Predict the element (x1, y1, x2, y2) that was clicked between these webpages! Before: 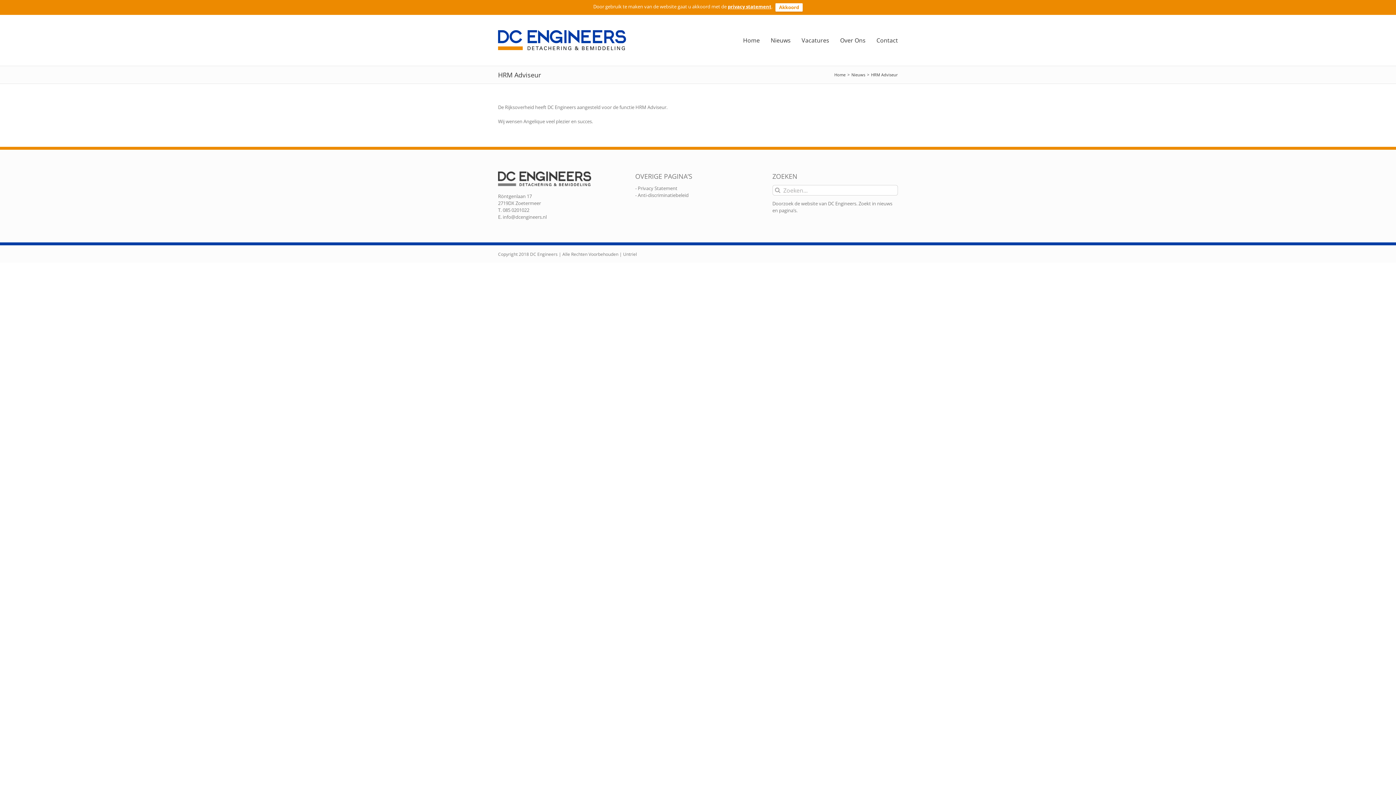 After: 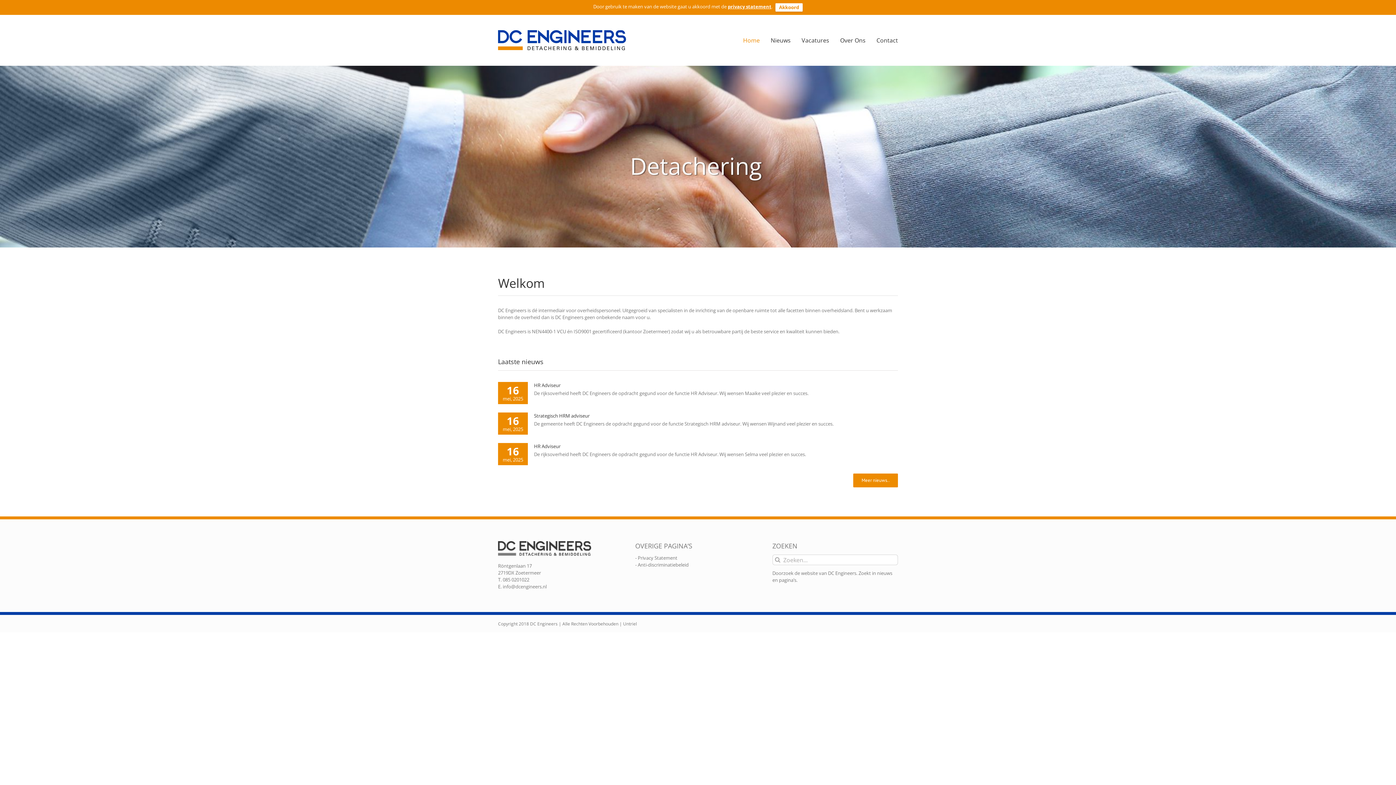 Action: bbox: (498, 30, 626, 50)